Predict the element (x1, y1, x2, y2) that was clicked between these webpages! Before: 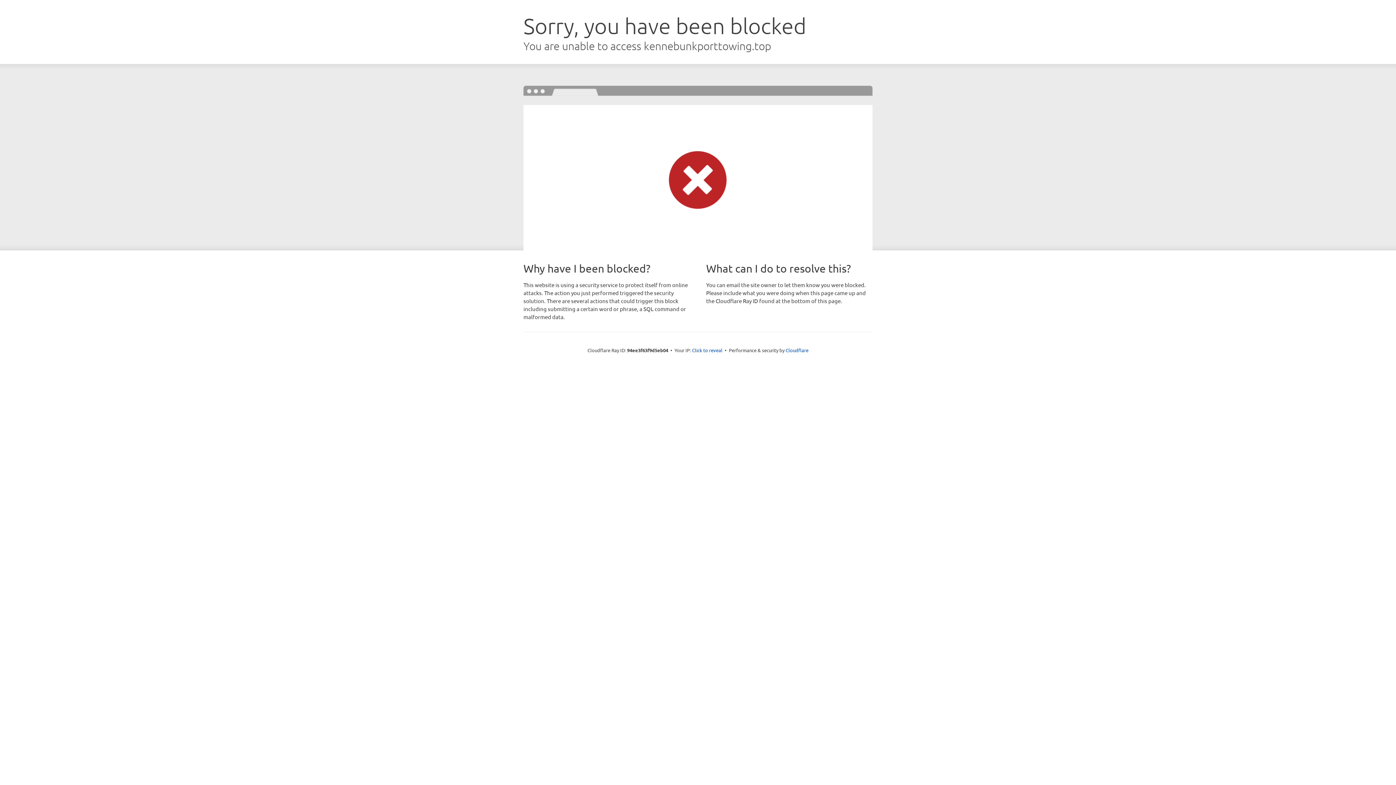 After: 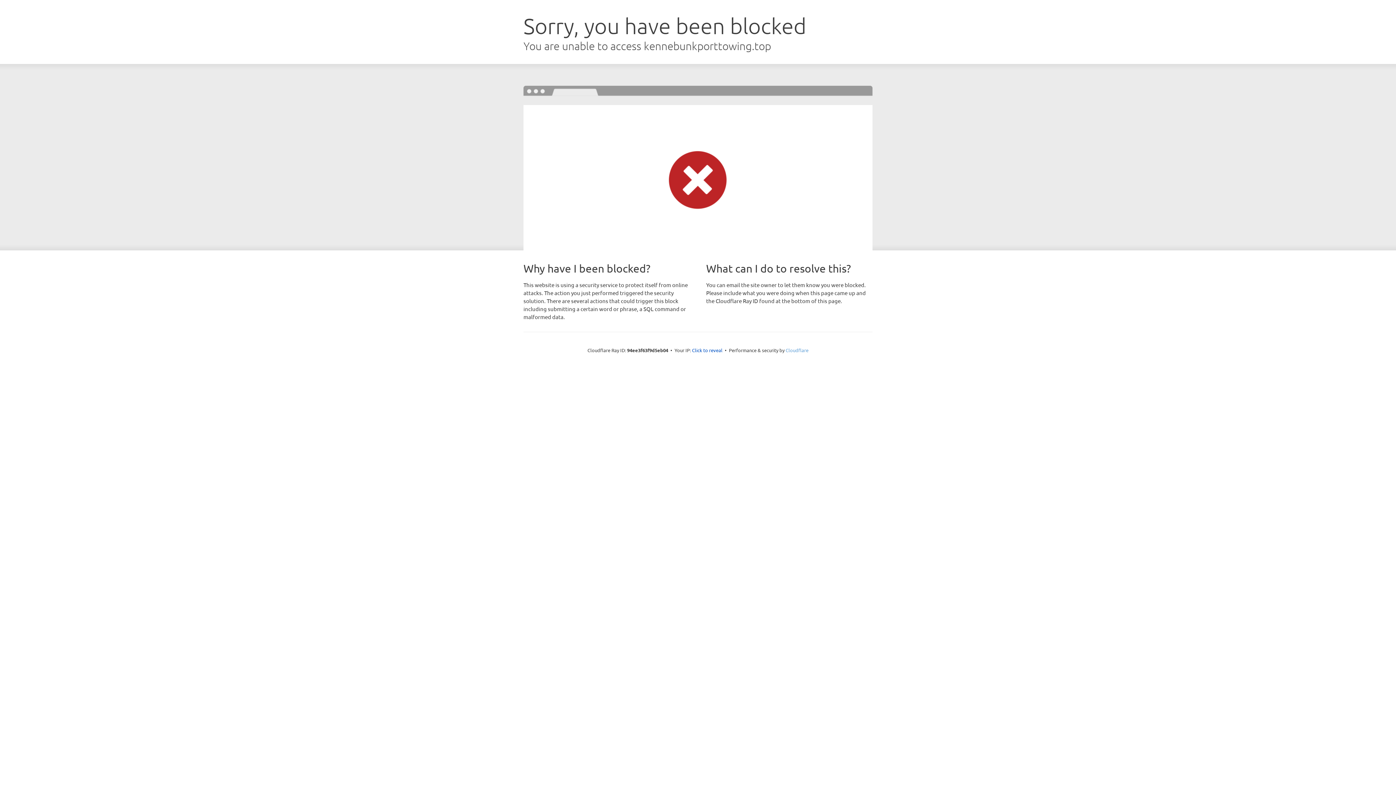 Action: bbox: (785, 347, 808, 353) label: Cloudflare